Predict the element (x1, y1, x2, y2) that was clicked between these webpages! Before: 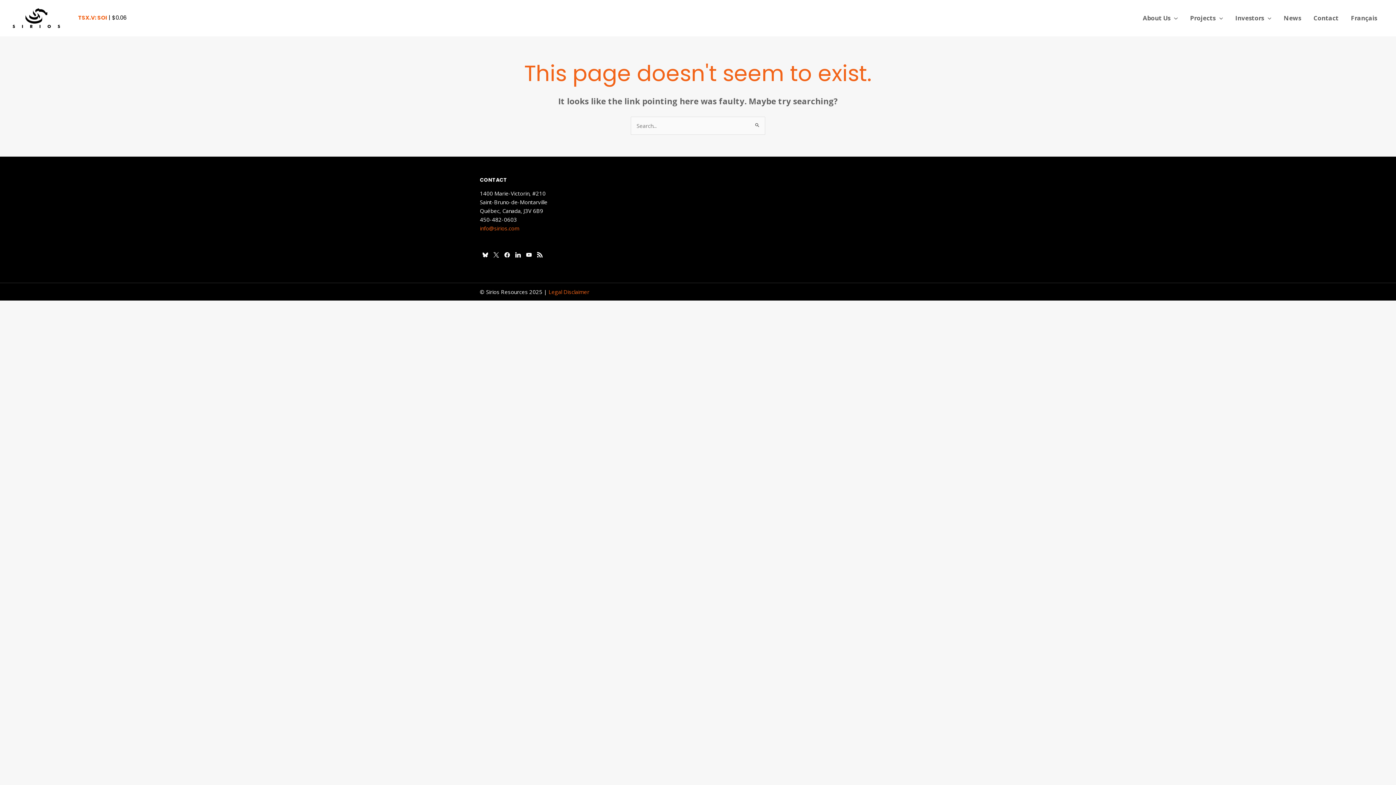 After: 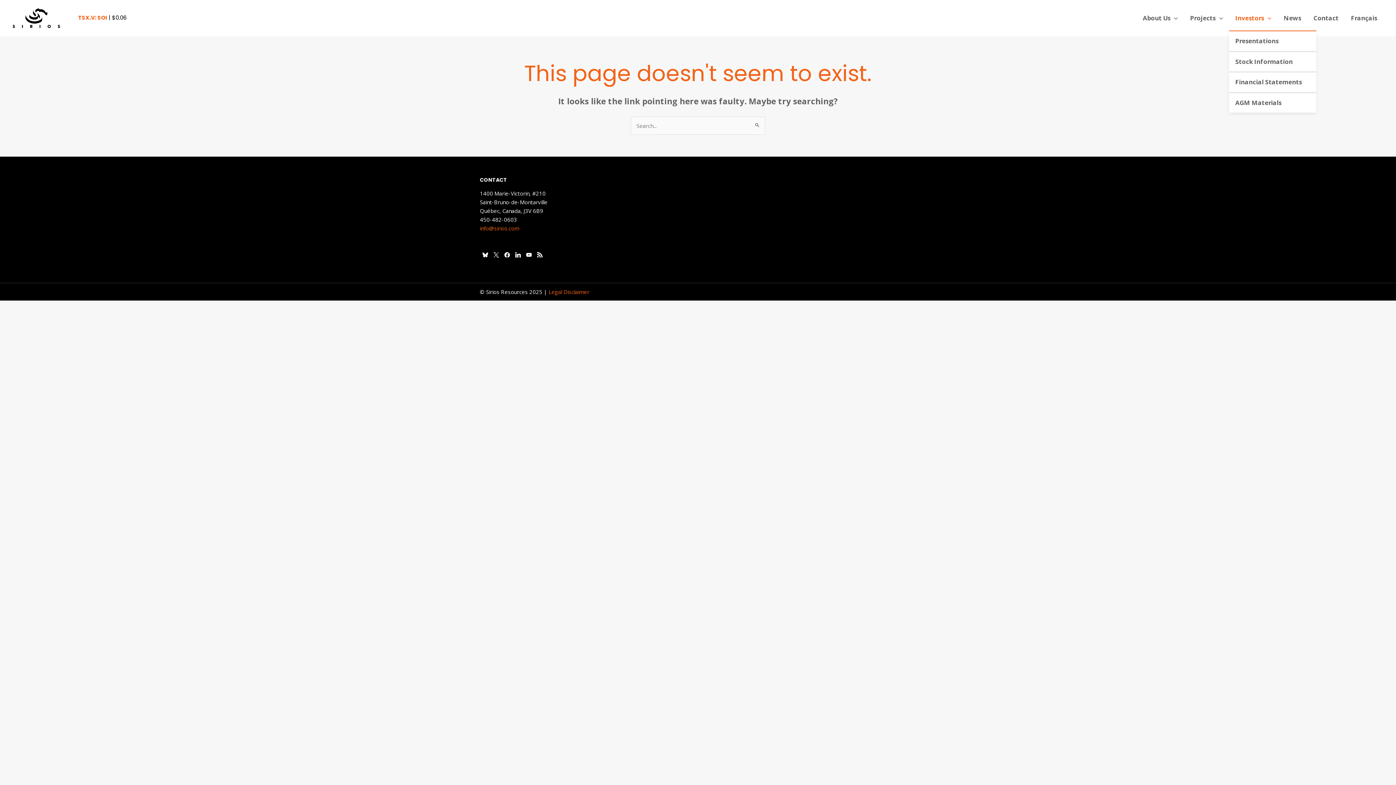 Action: label: Investors bbox: (1229, 5, 1277, 30)